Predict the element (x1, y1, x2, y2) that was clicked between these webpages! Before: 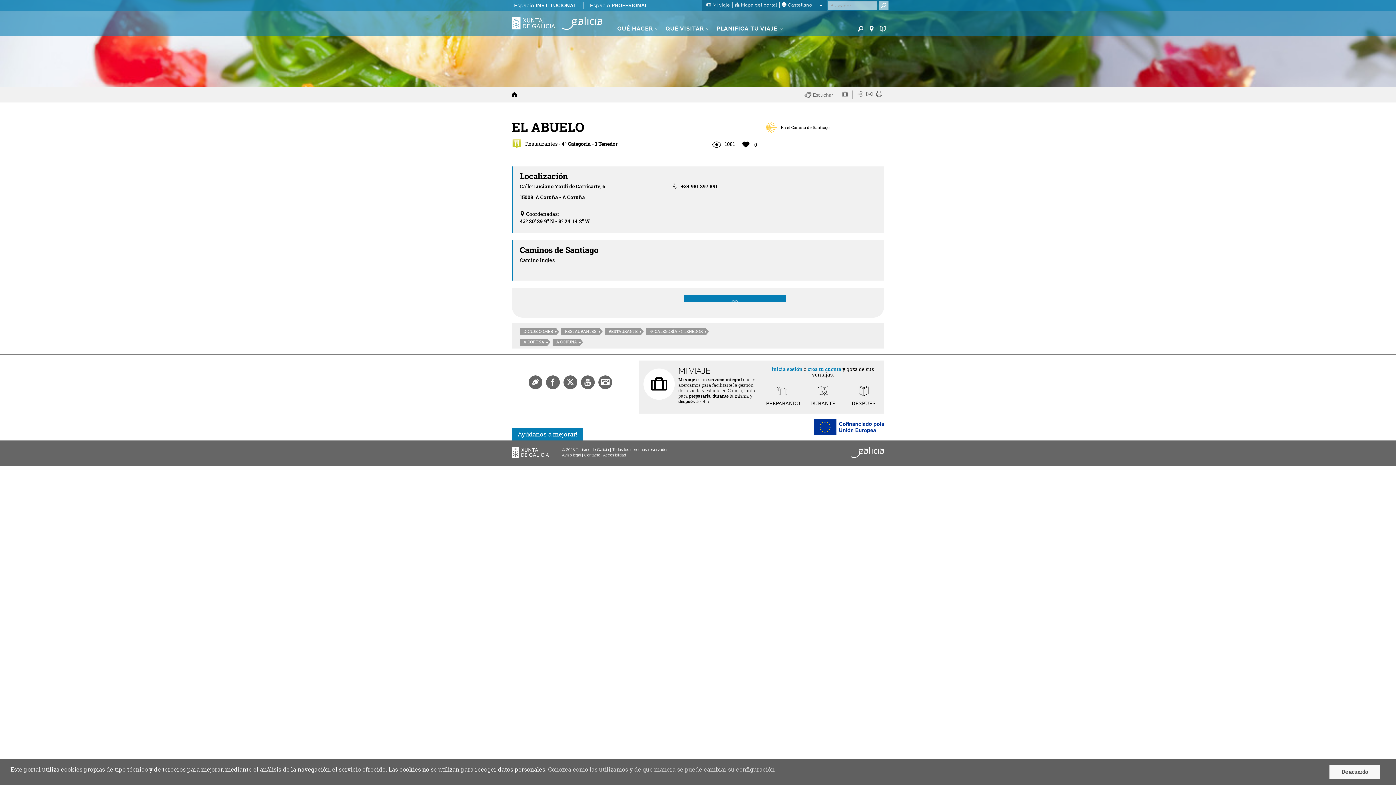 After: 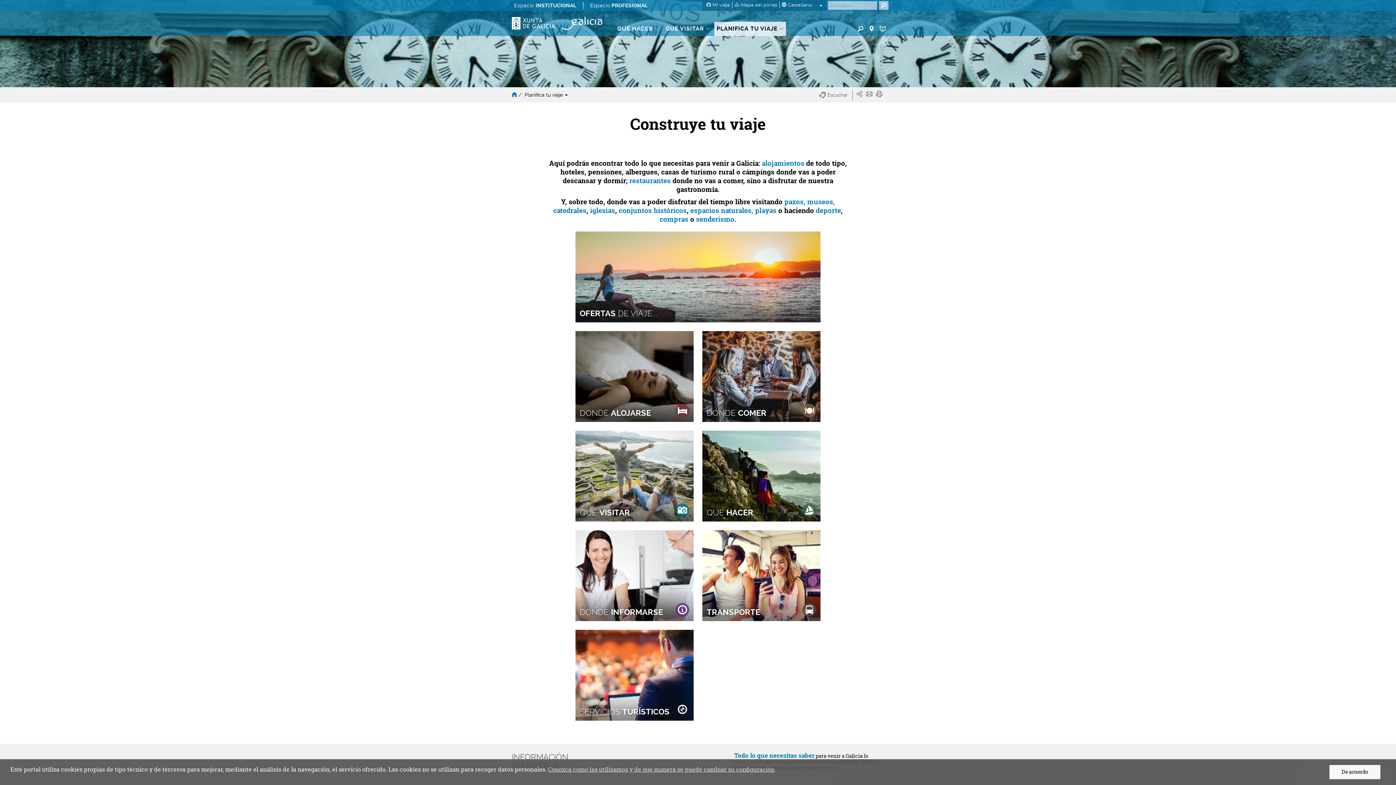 Action: bbox: (714, 21, 786, 36) label: PLANIFICA TU VIAJE 